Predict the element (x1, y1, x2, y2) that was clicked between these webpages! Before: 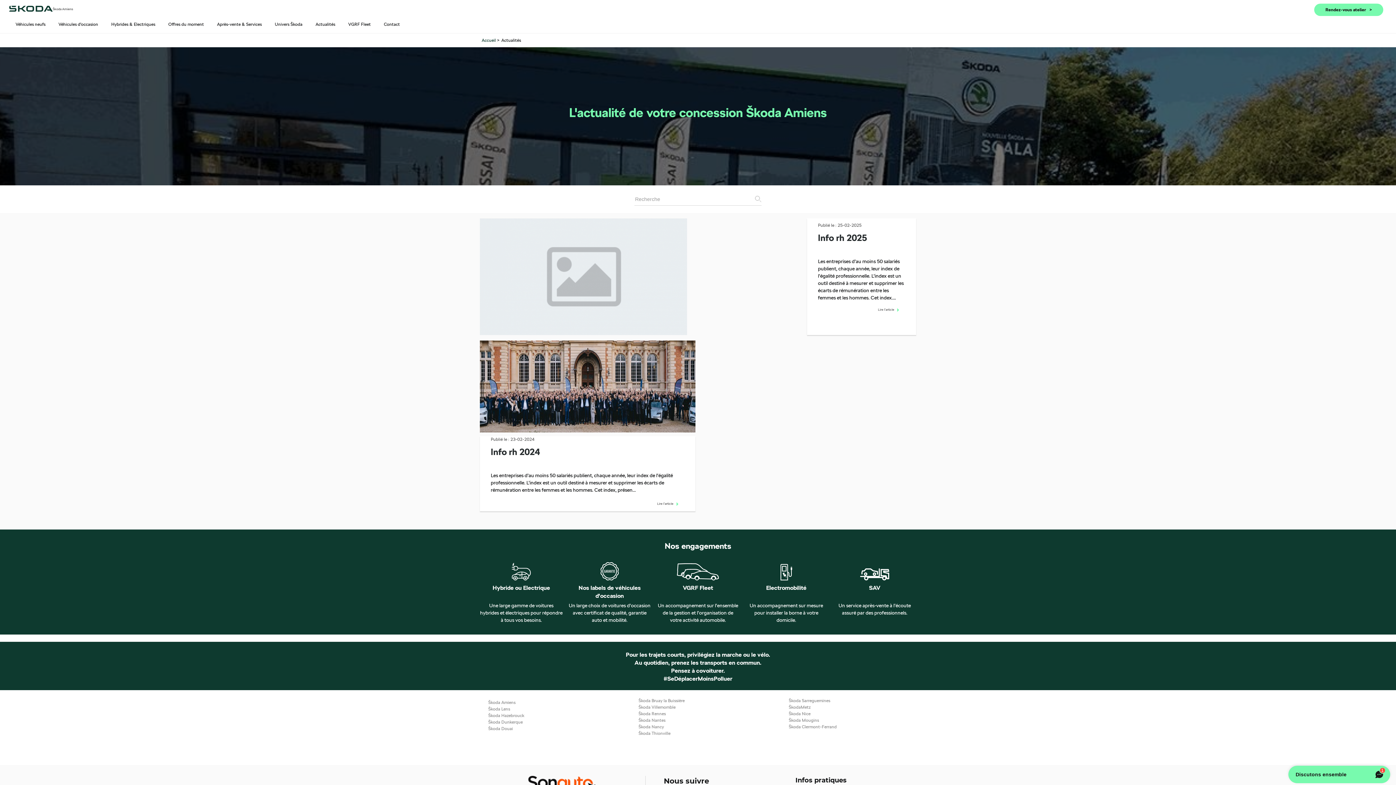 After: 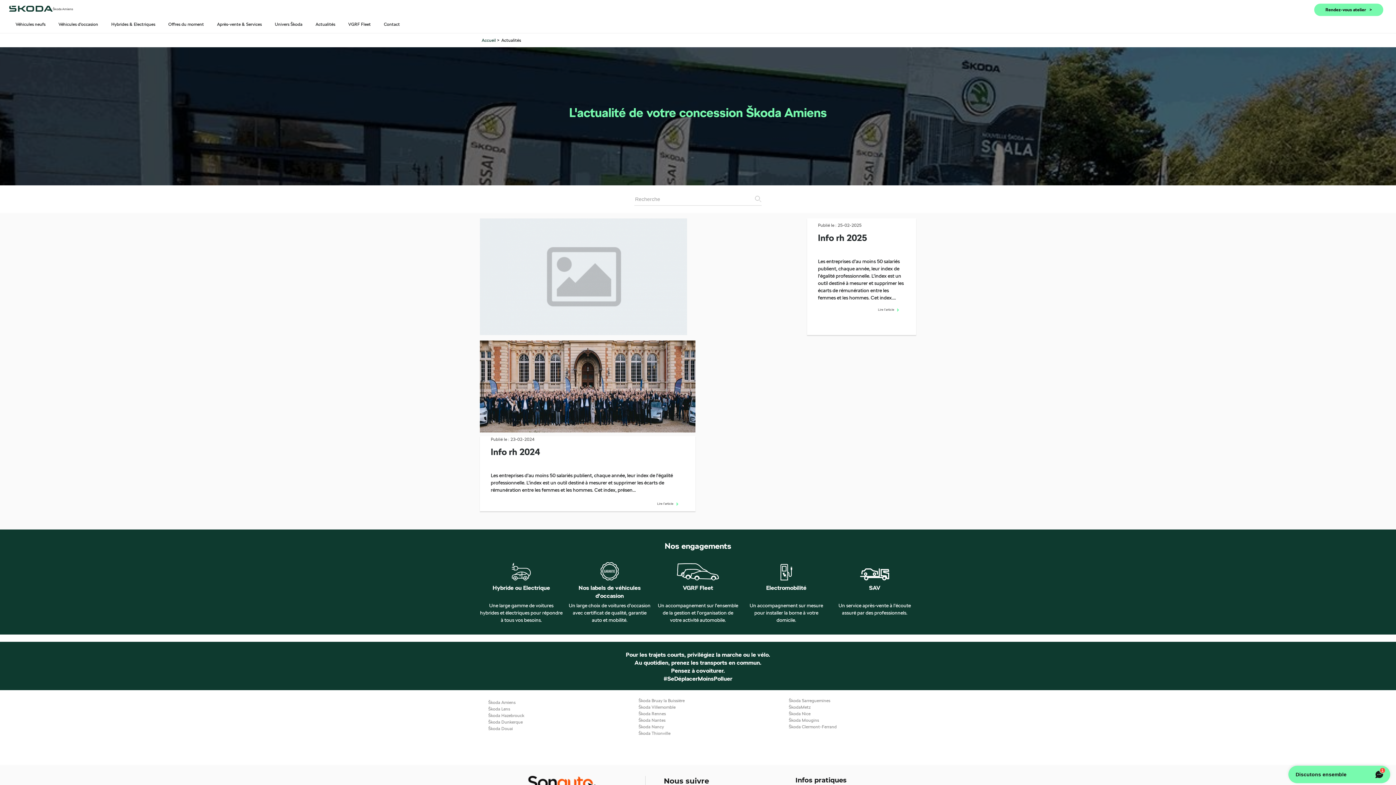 Action: label: ŠkodaMetz bbox: (788, 704, 810, 710)